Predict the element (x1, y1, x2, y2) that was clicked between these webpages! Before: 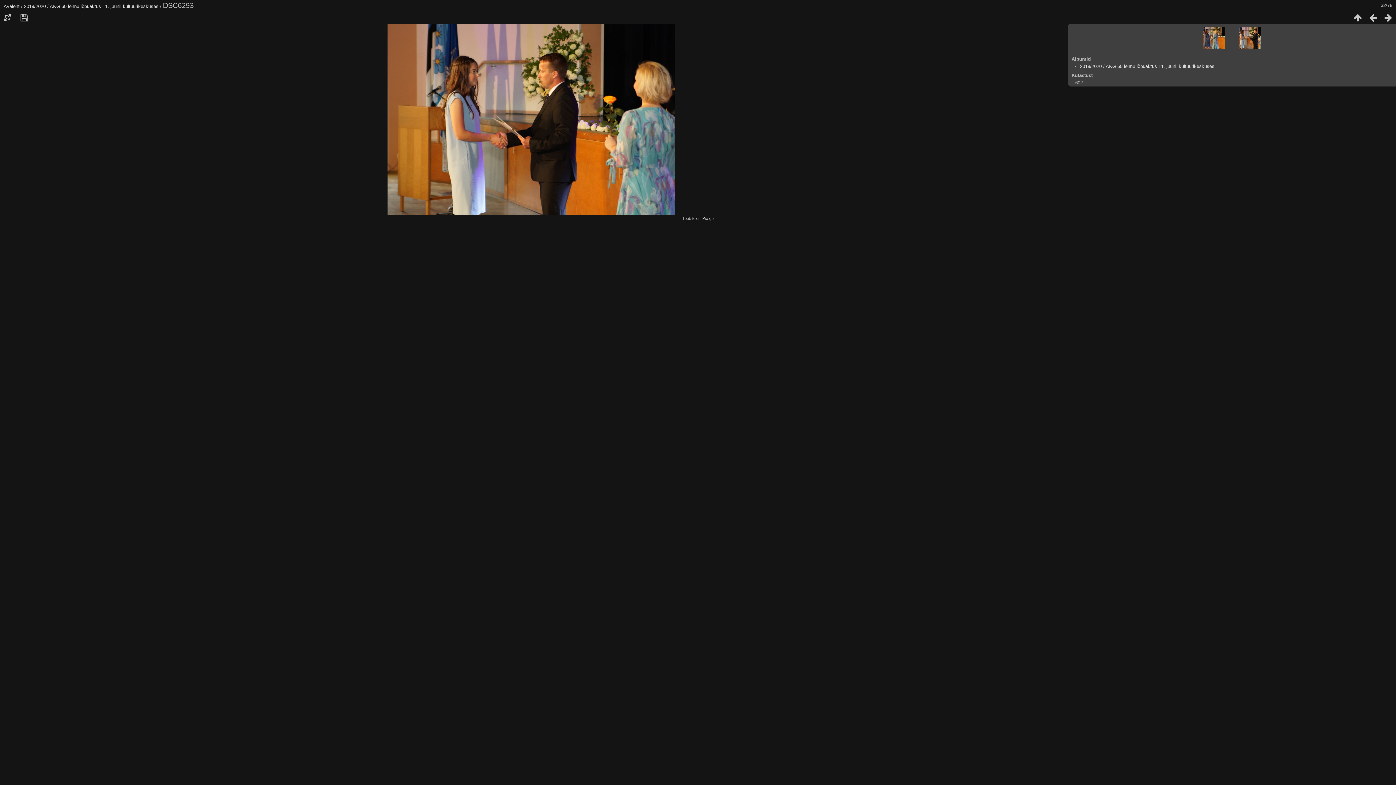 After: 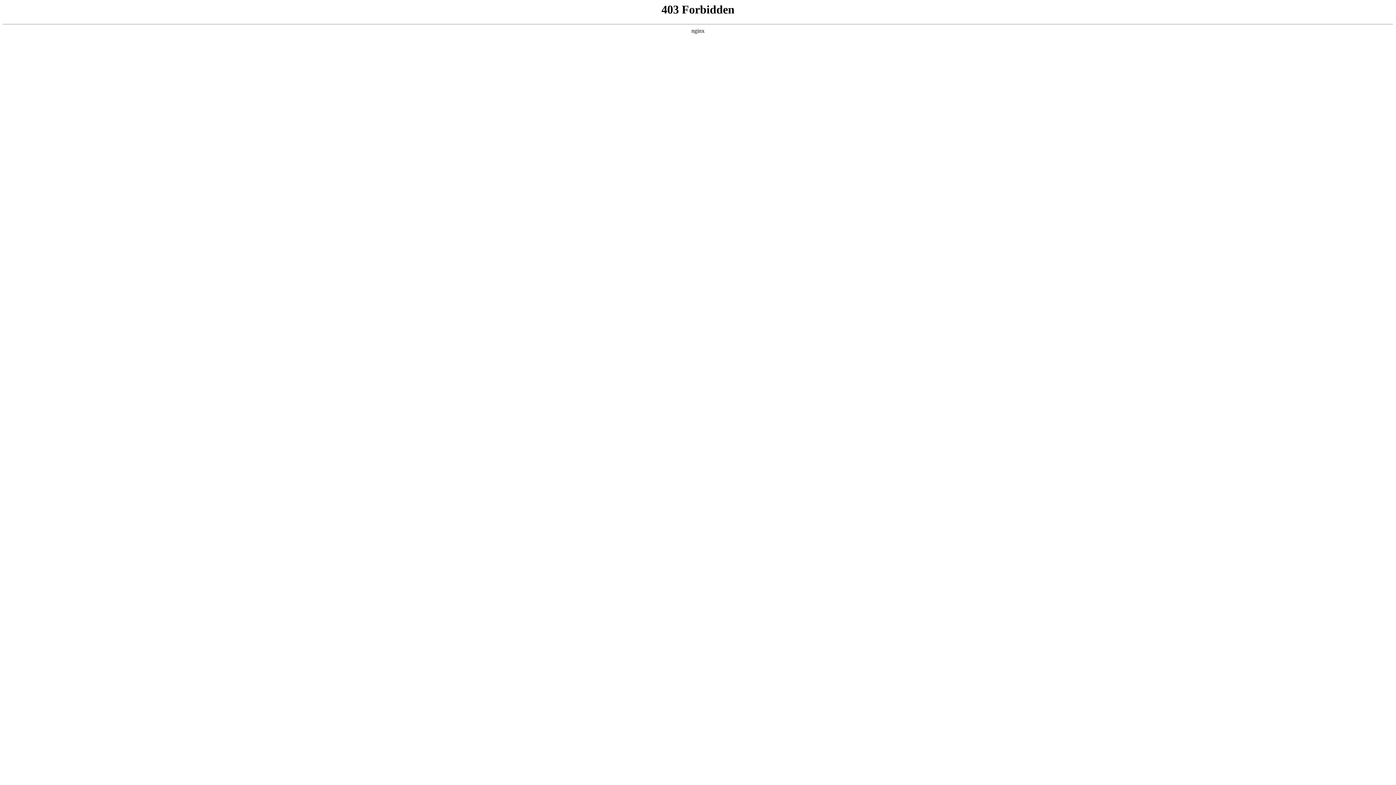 Action: label: Piwigo bbox: (702, 216, 713, 220)